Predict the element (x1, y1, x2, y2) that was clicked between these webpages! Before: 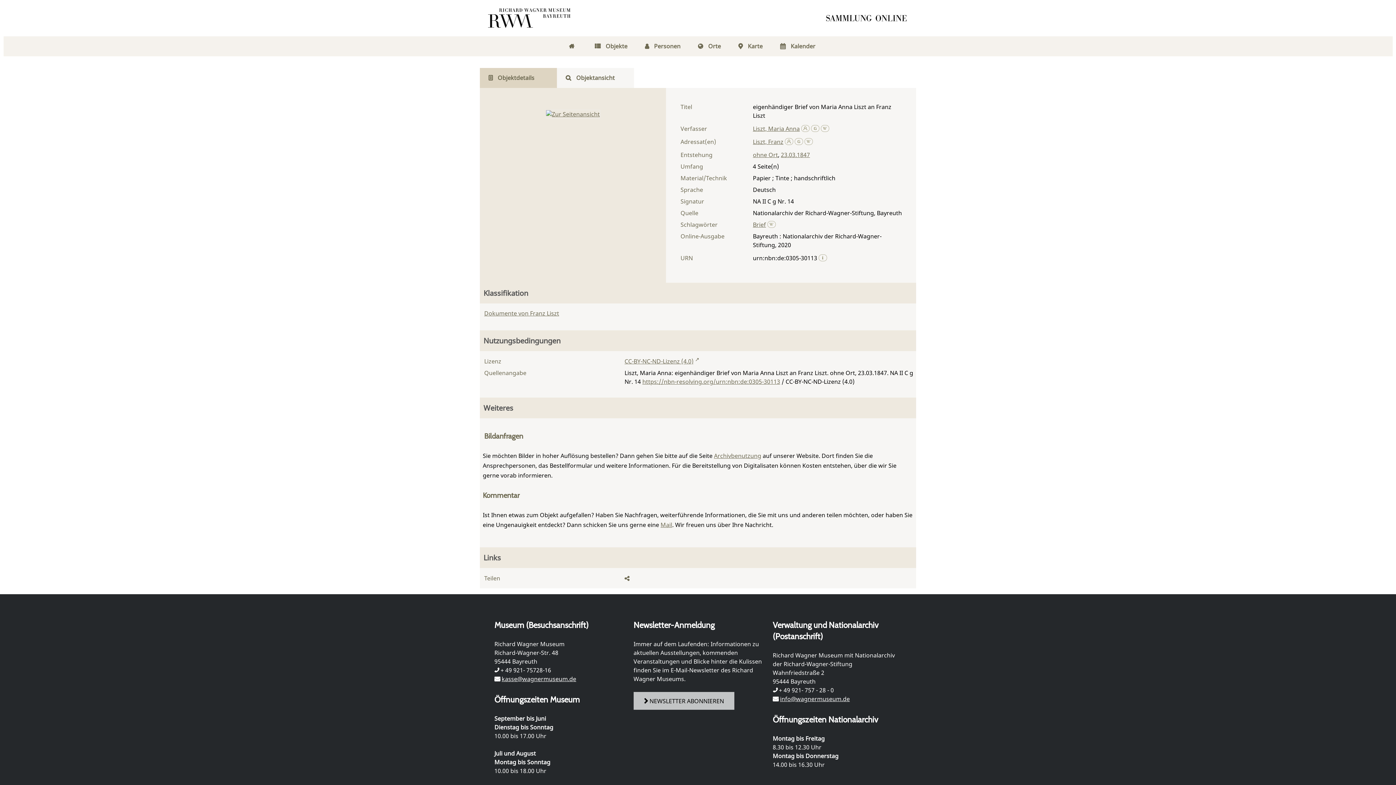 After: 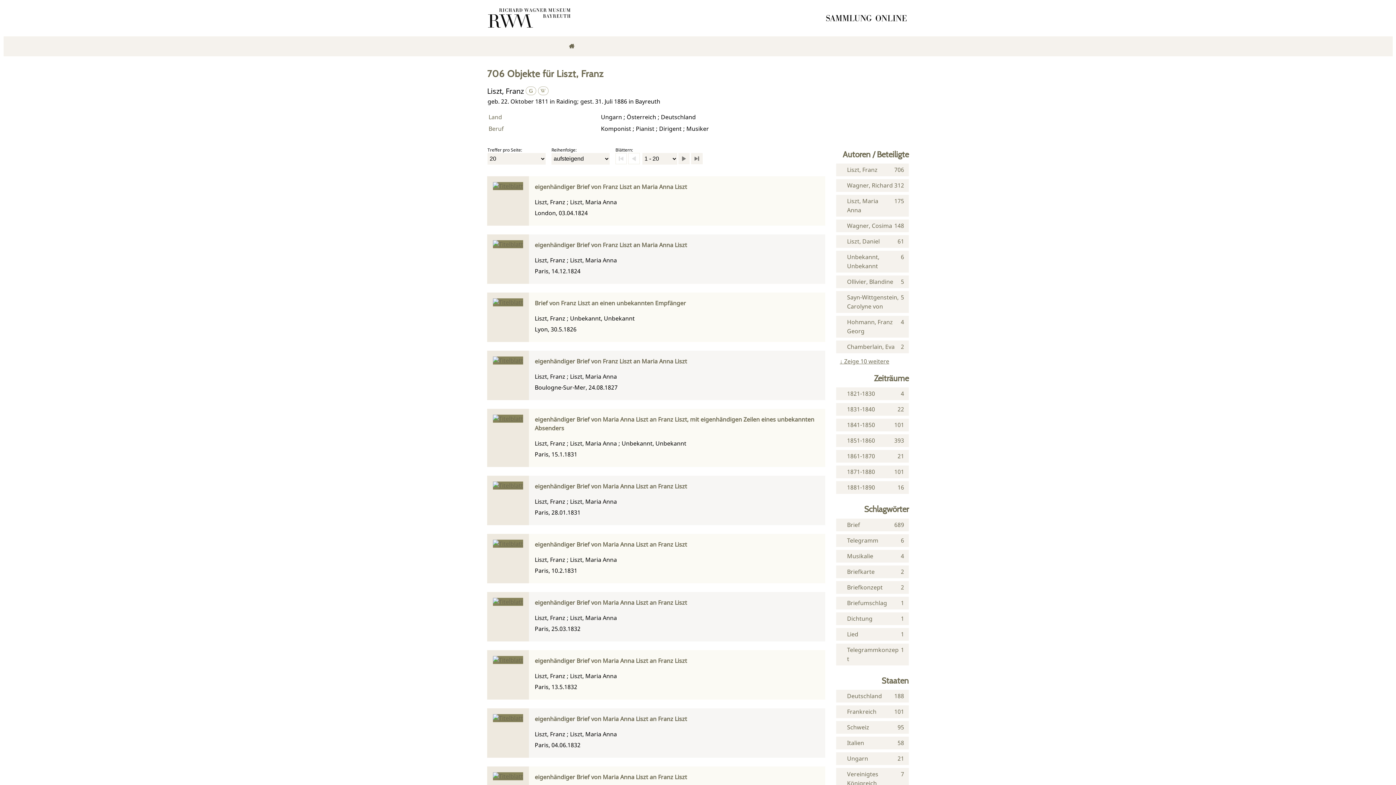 Action: bbox: (785, 137, 793, 145)